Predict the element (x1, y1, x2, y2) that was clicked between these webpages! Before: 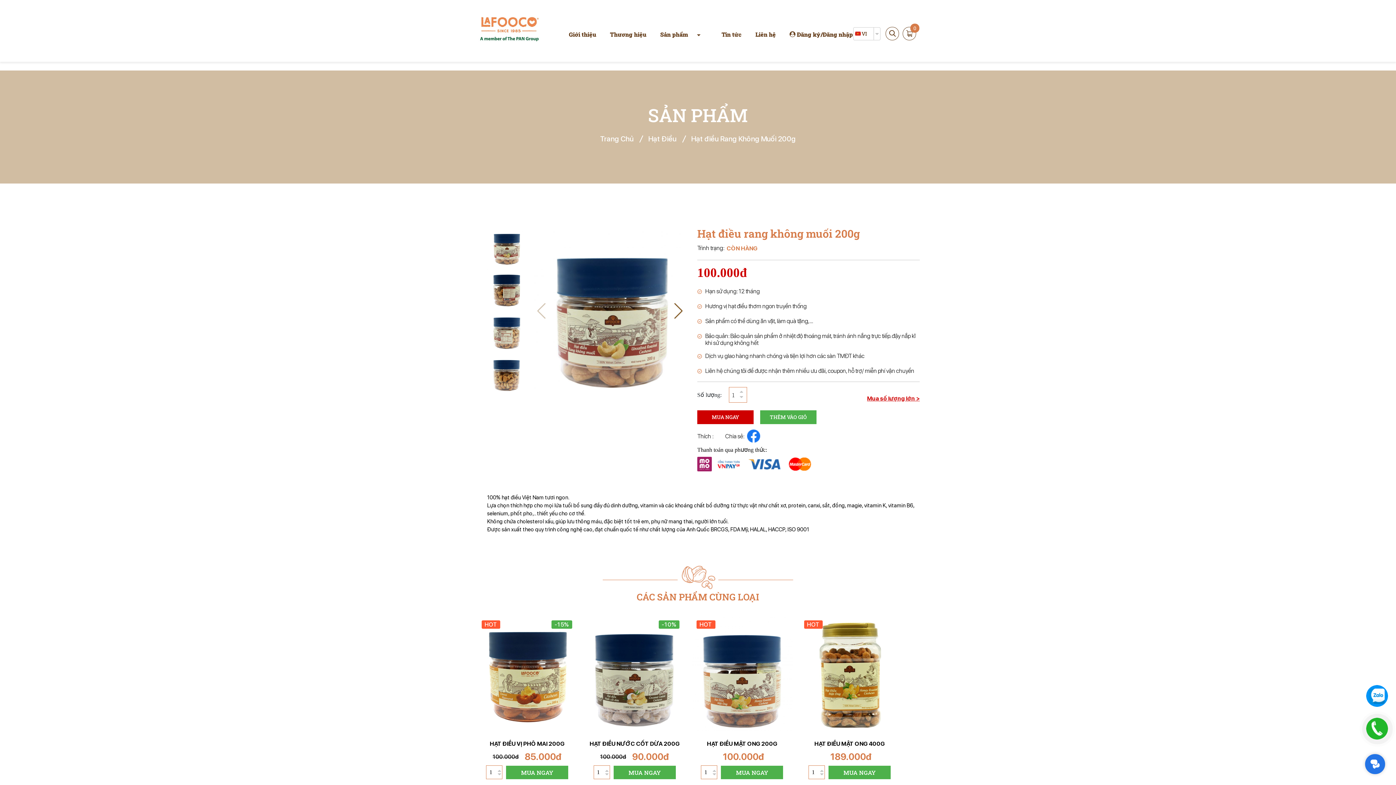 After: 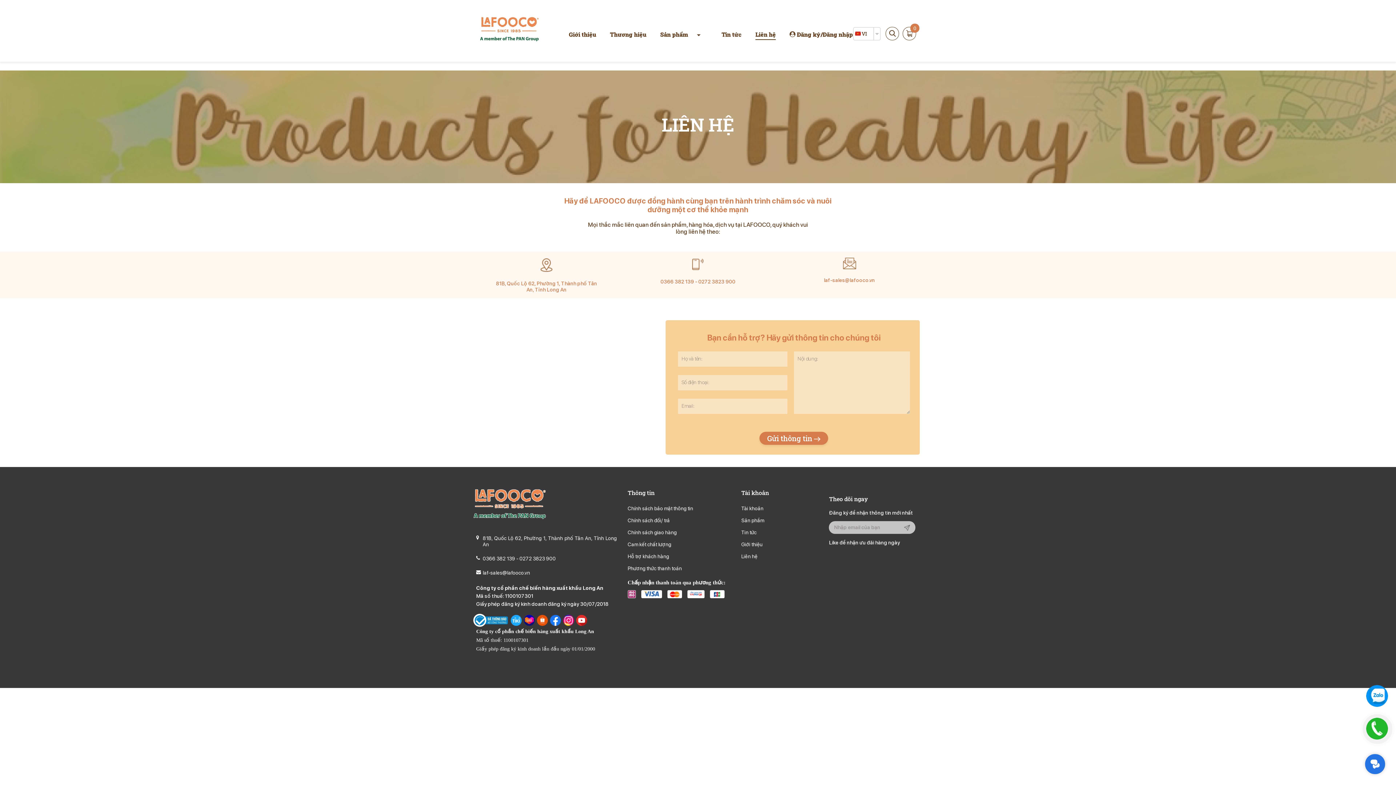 Action: label: Mua số lượng lớn > bbox: (867, 395, 920, 402)